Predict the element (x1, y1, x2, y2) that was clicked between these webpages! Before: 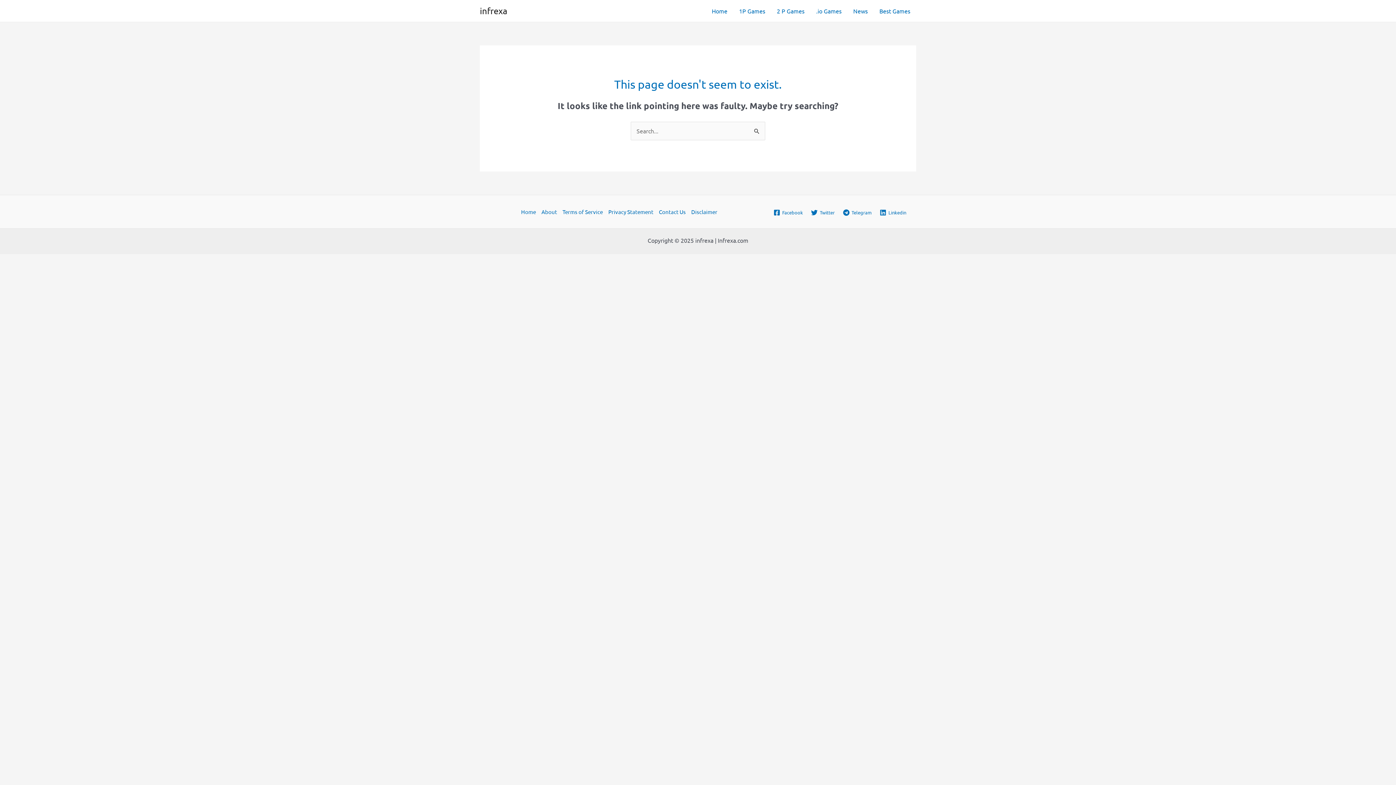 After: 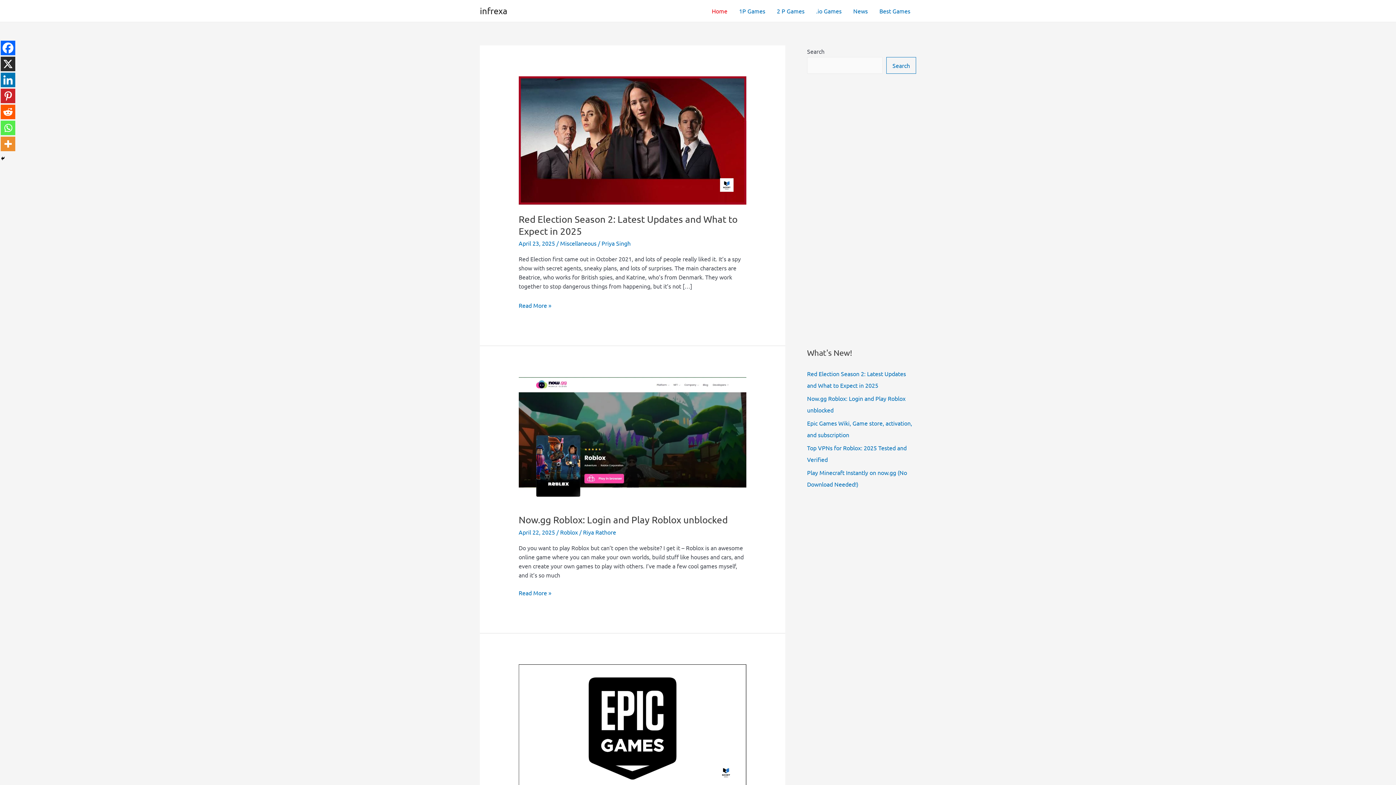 Action: bbox: (480, 5, 507, 16) label: infrexa